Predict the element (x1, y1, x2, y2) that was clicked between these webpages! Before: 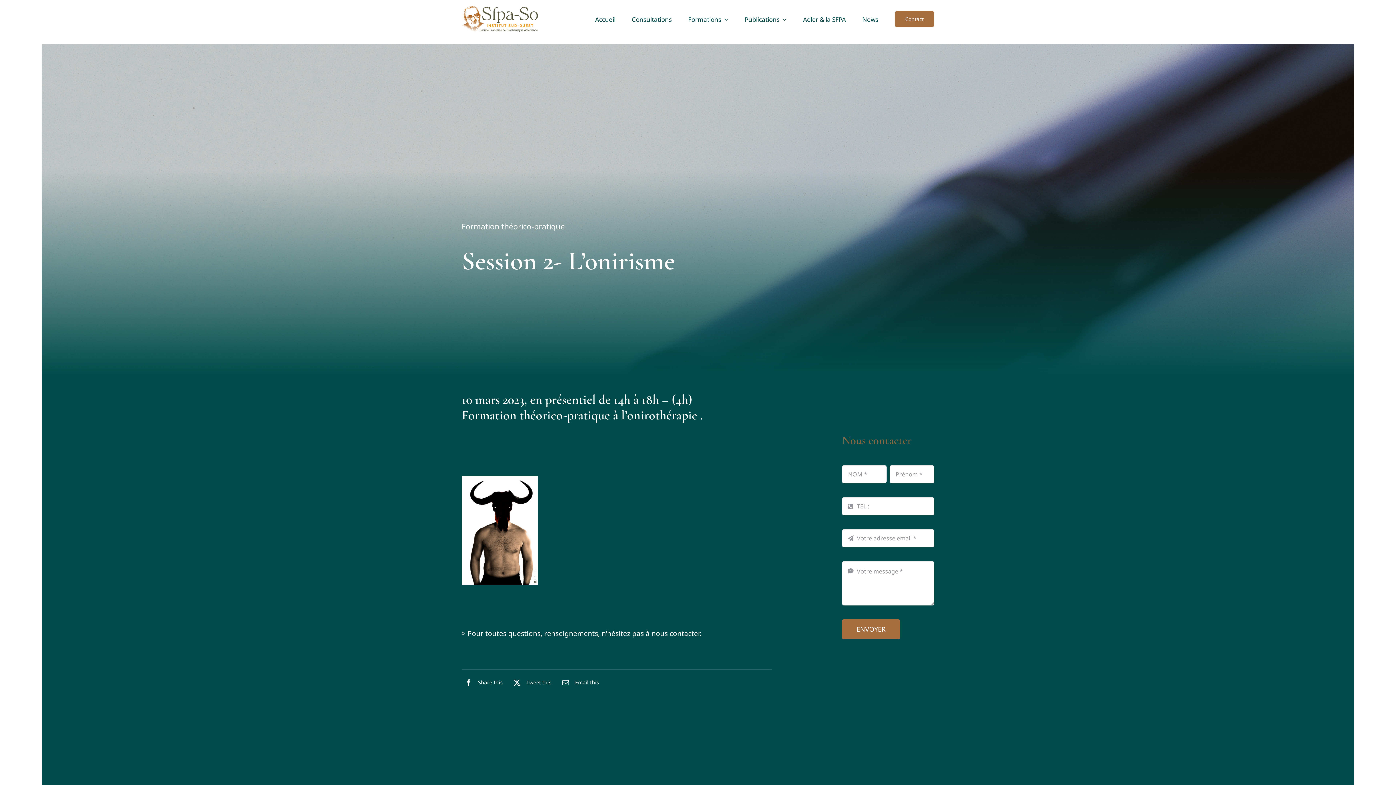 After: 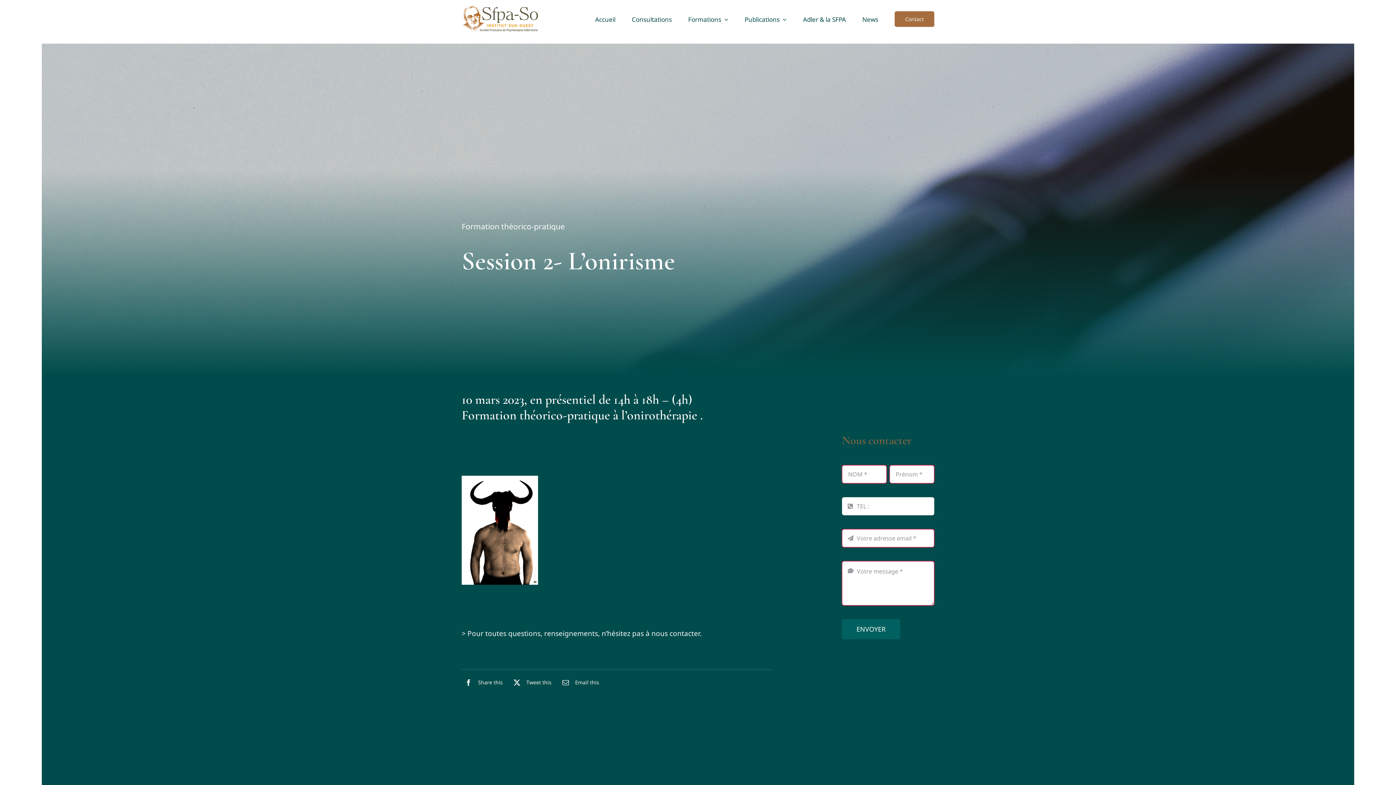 Action: label: ENVOYER bbox: (842, 619, 900, 639)